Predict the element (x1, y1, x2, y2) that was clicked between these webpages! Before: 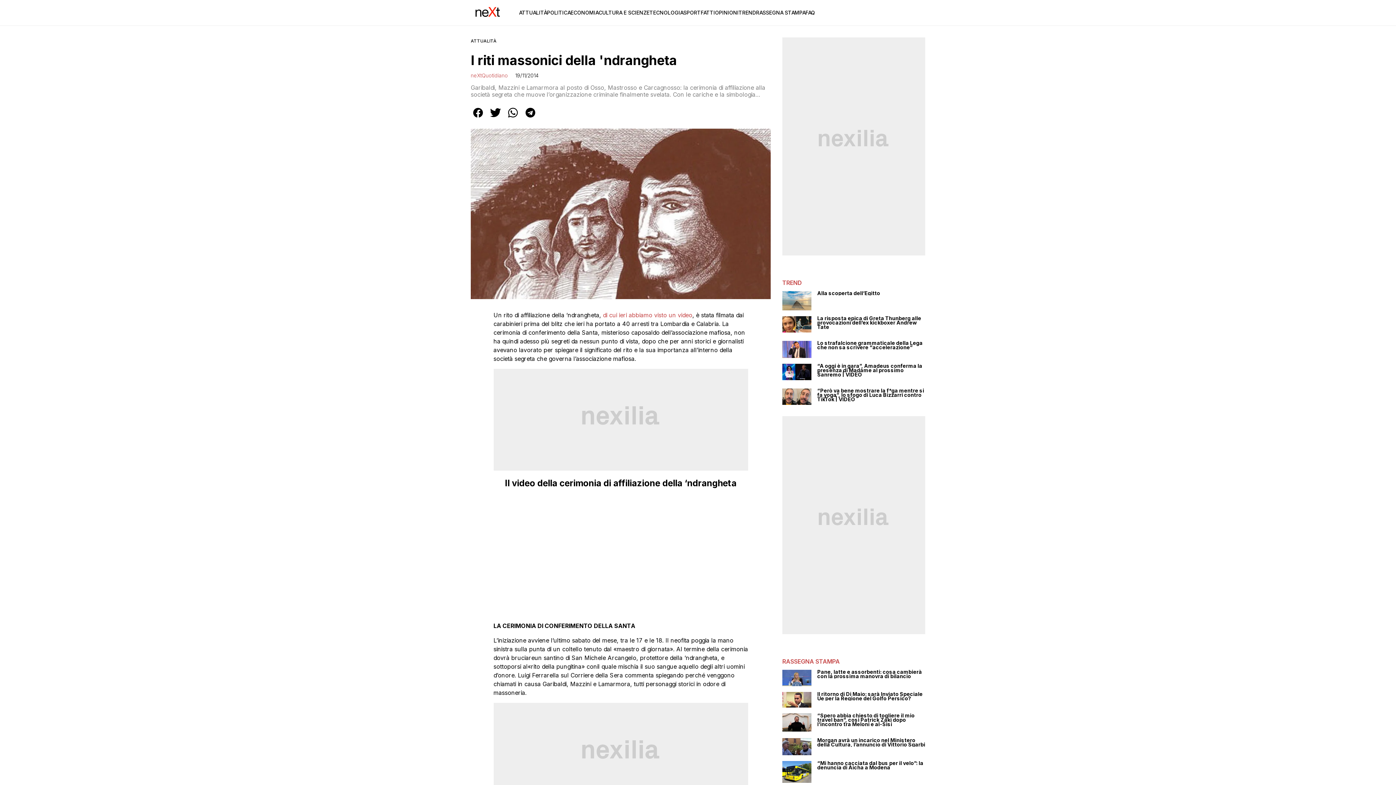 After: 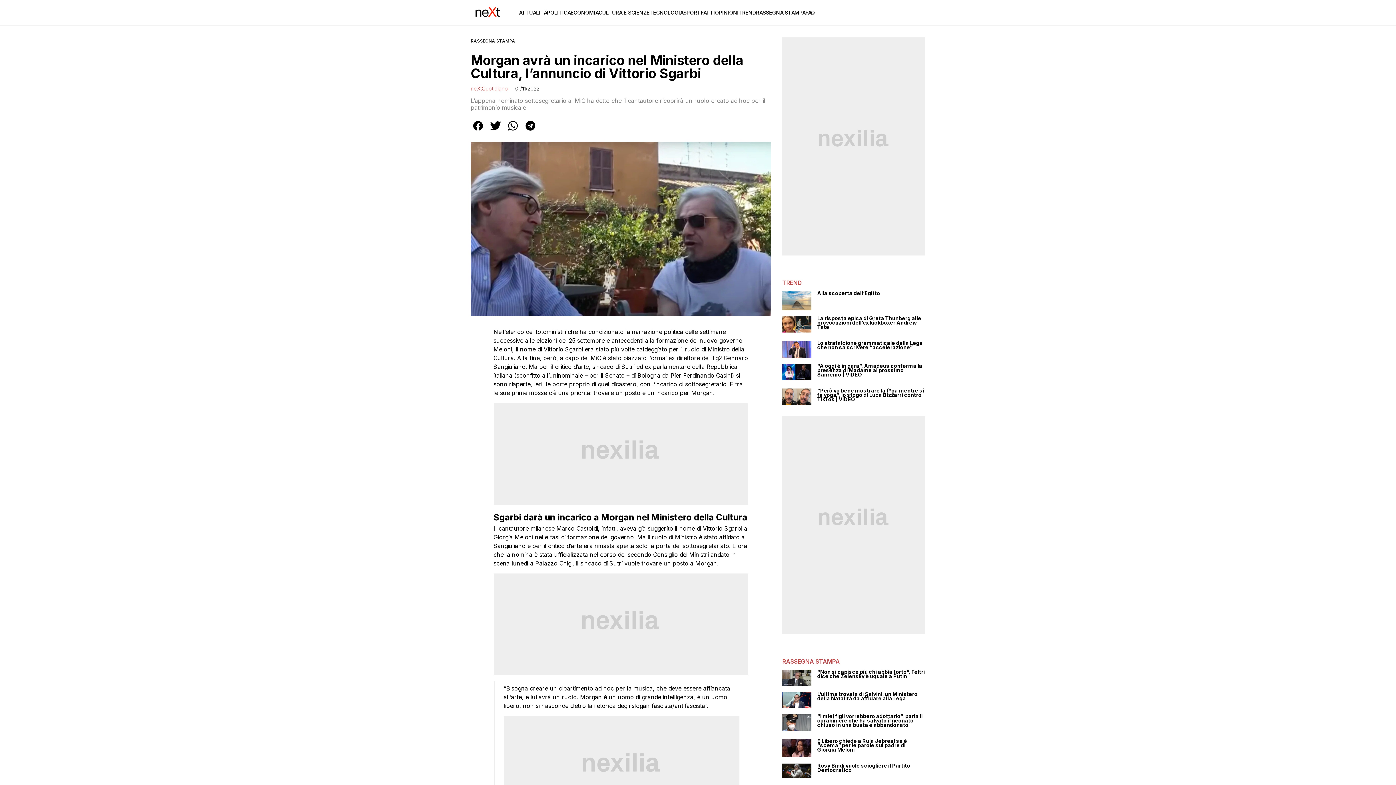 Action: bbox: (782, 738, 811, 755)